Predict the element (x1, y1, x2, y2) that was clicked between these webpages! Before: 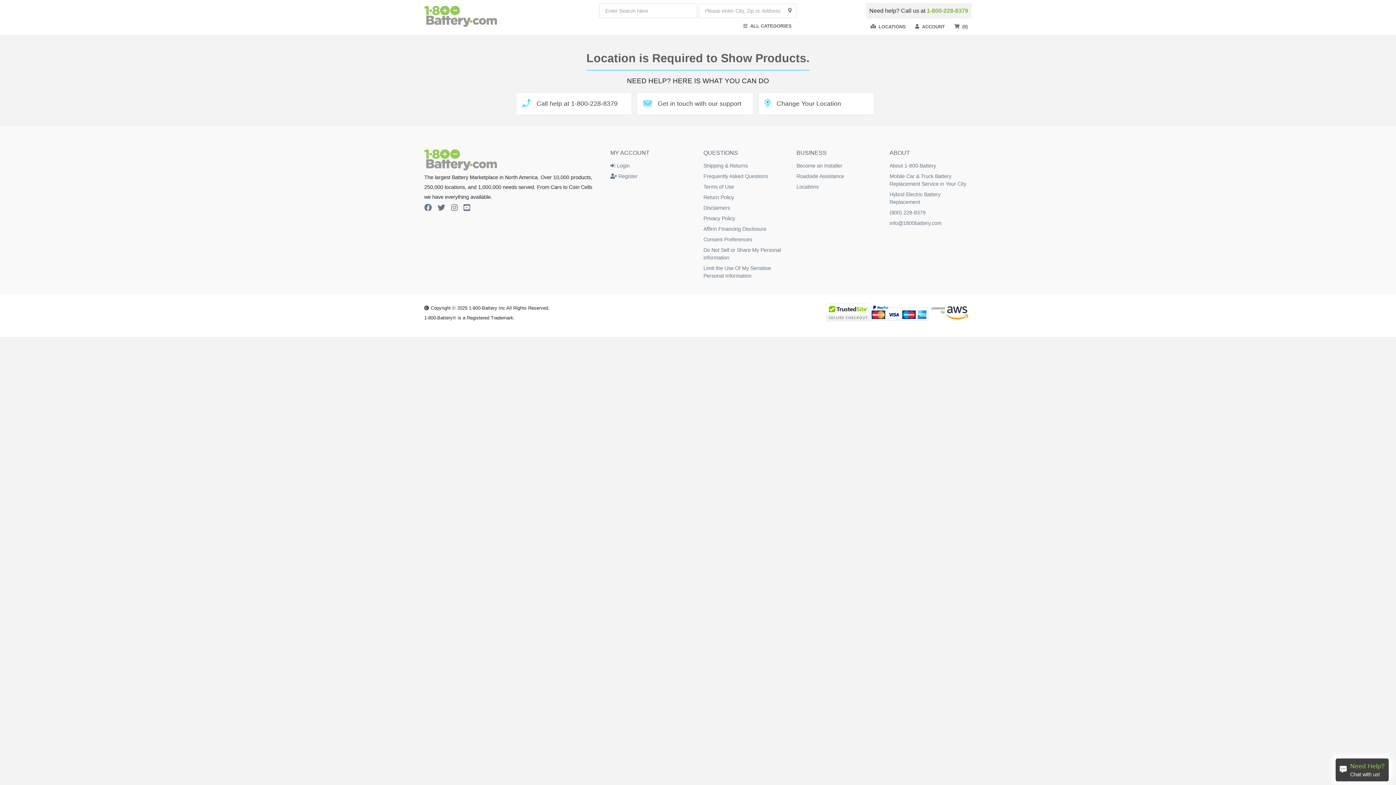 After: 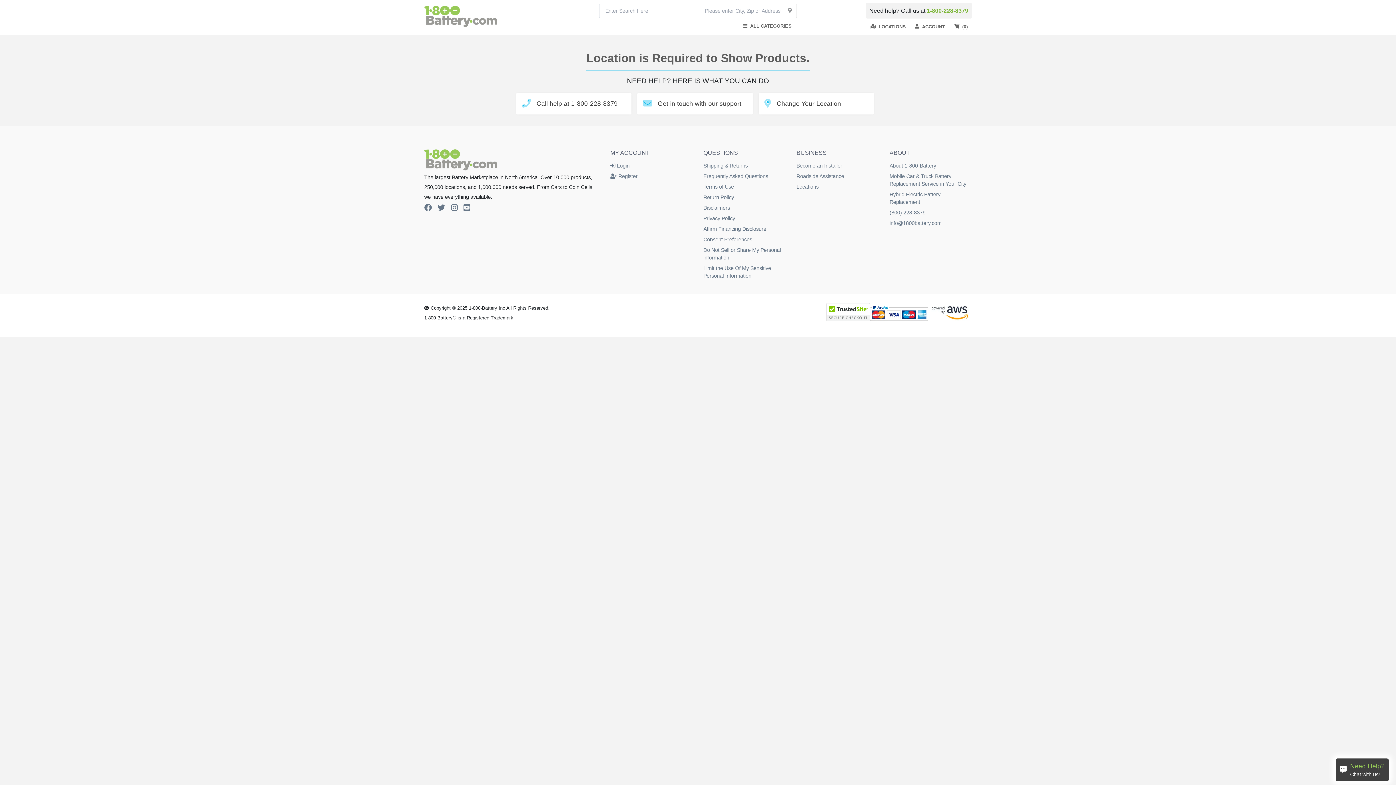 Action: bbox: (870, 318, 928, 324)